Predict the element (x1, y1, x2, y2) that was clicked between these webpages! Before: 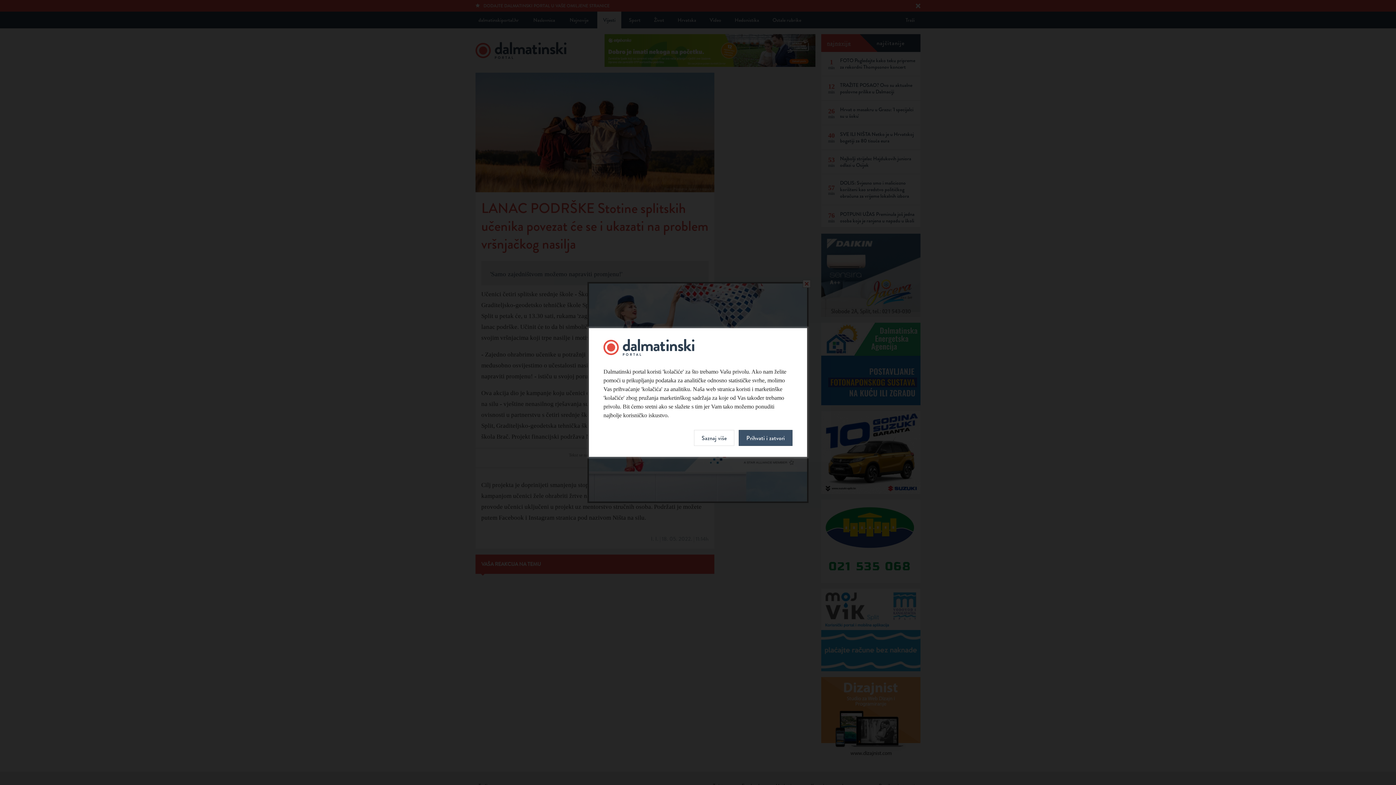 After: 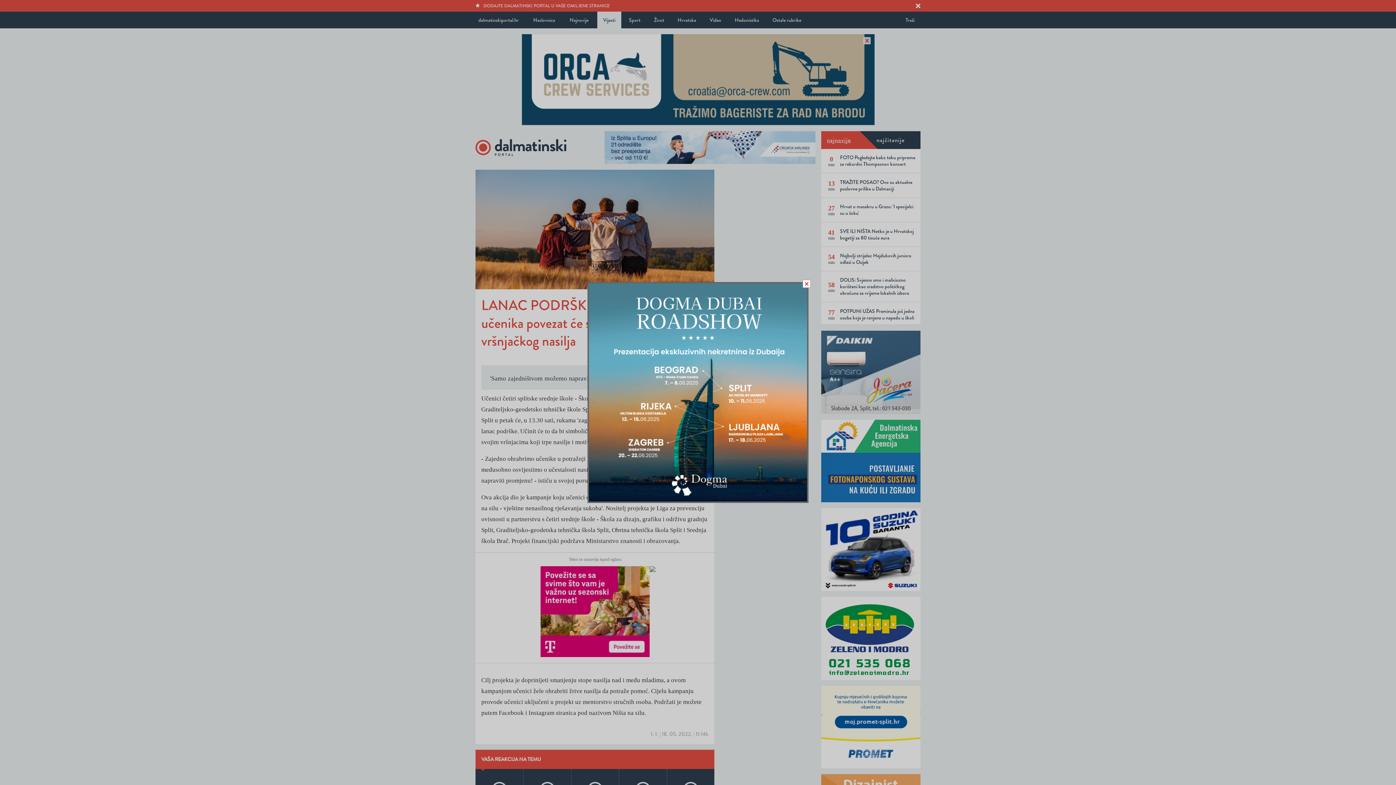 Action: bbox: (738, 430, 792, 446) label: Prihvati i zatvori